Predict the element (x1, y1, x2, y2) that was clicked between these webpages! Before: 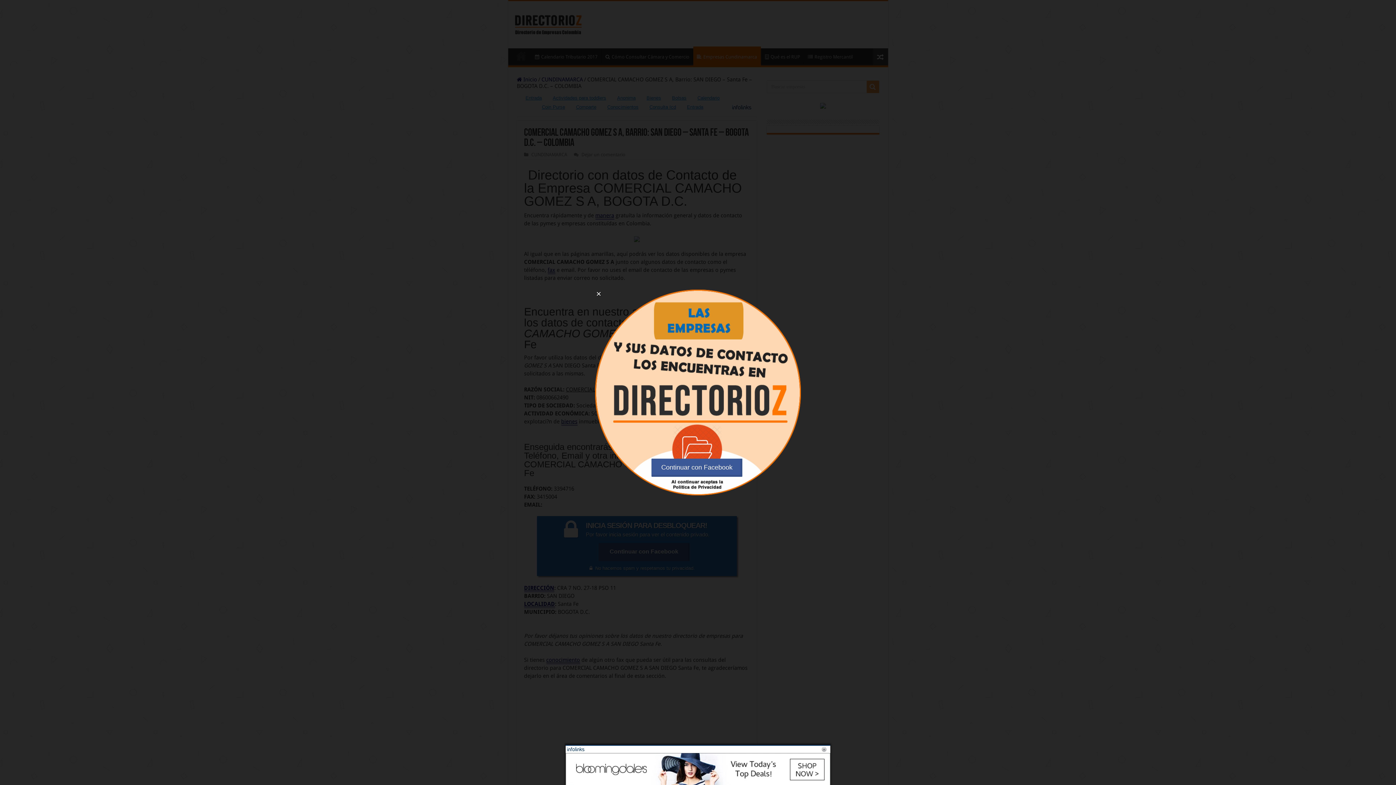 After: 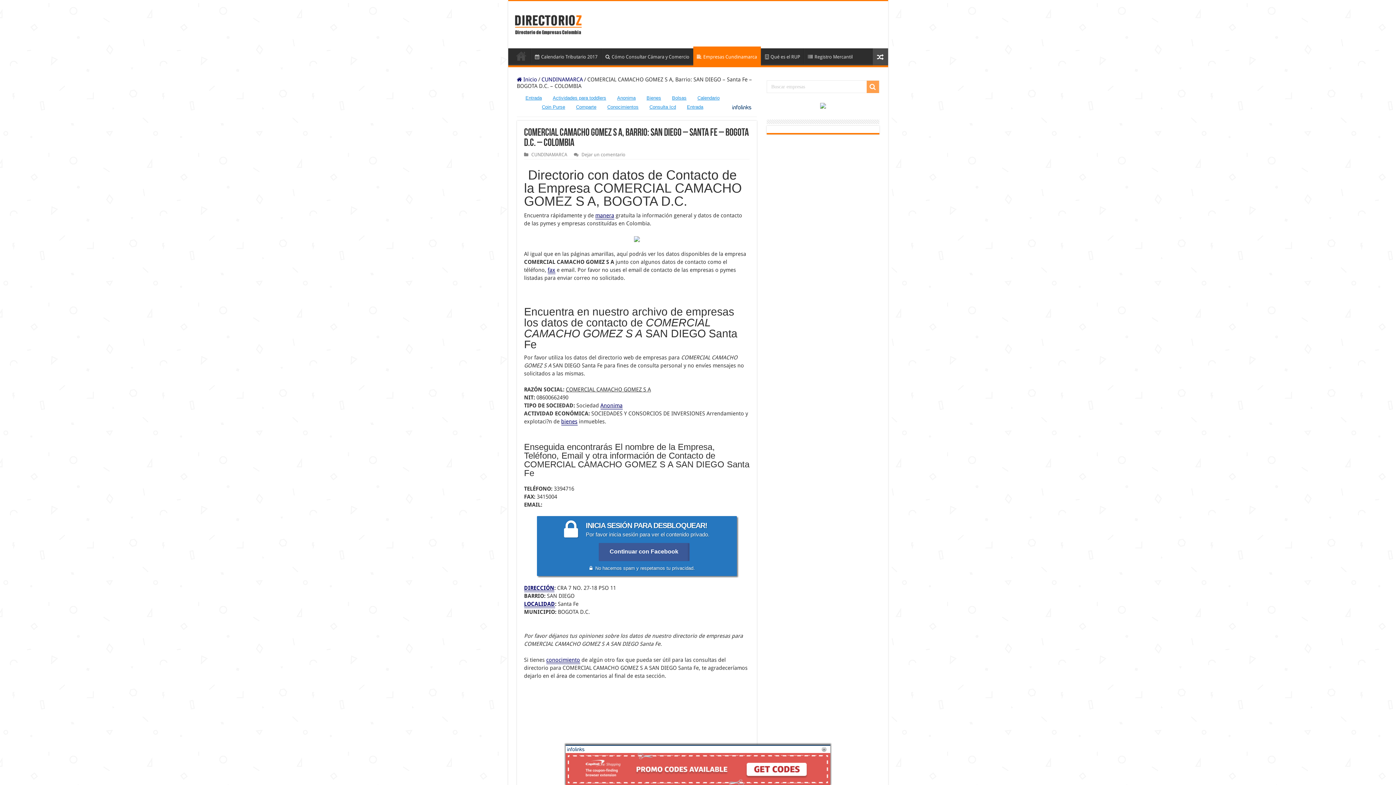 Action: label: × bbox: (596, 287, 601, 300)